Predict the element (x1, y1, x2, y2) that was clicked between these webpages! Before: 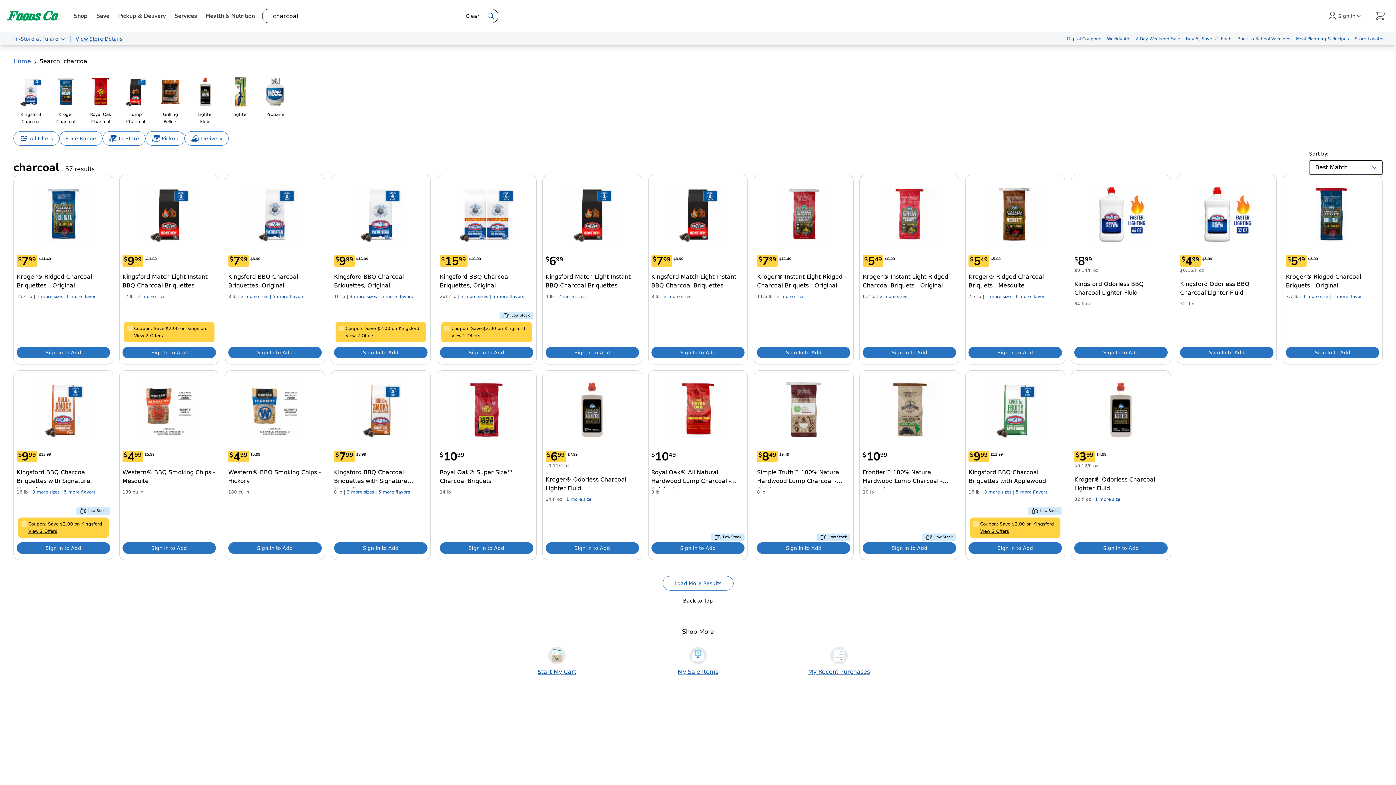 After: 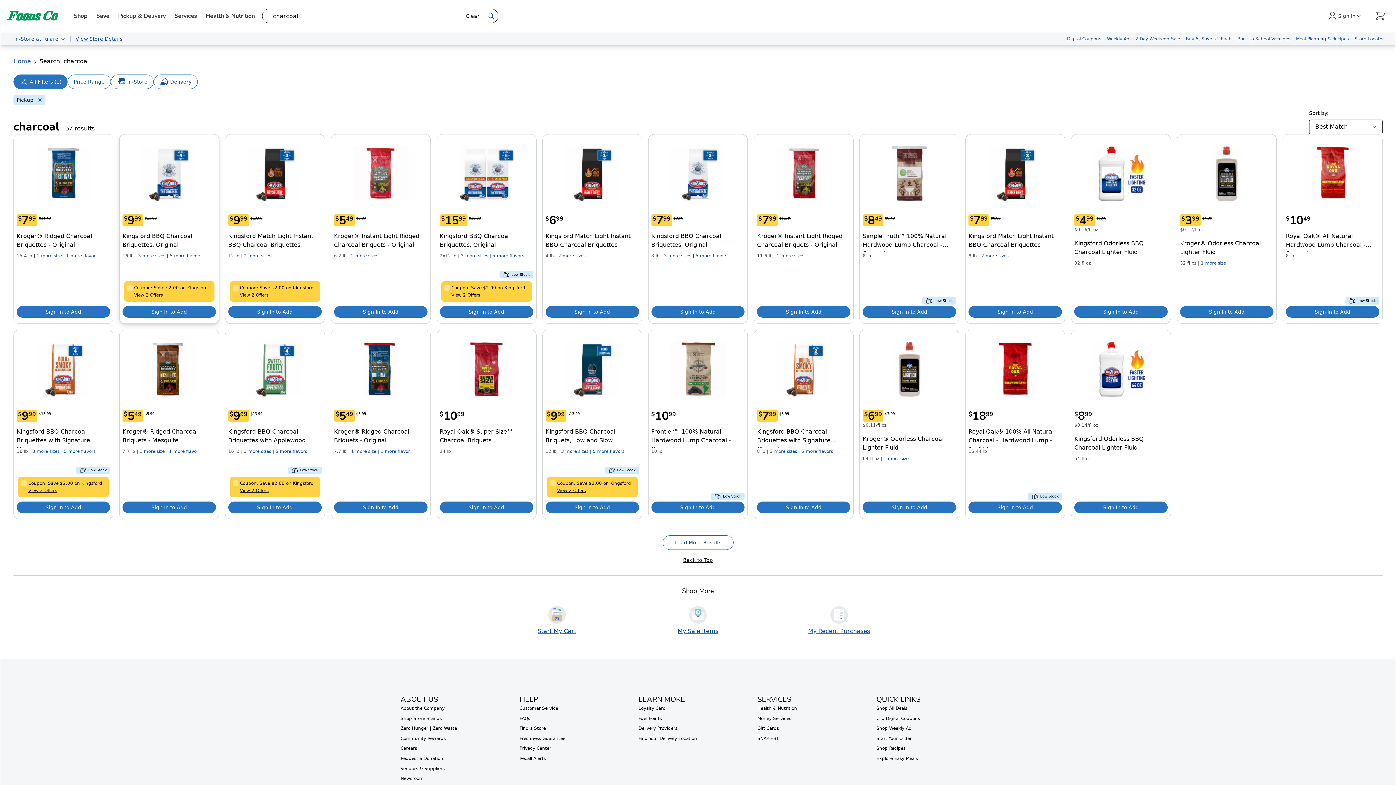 Action: label: Pickup bbox: (145, 131, 184, 145)